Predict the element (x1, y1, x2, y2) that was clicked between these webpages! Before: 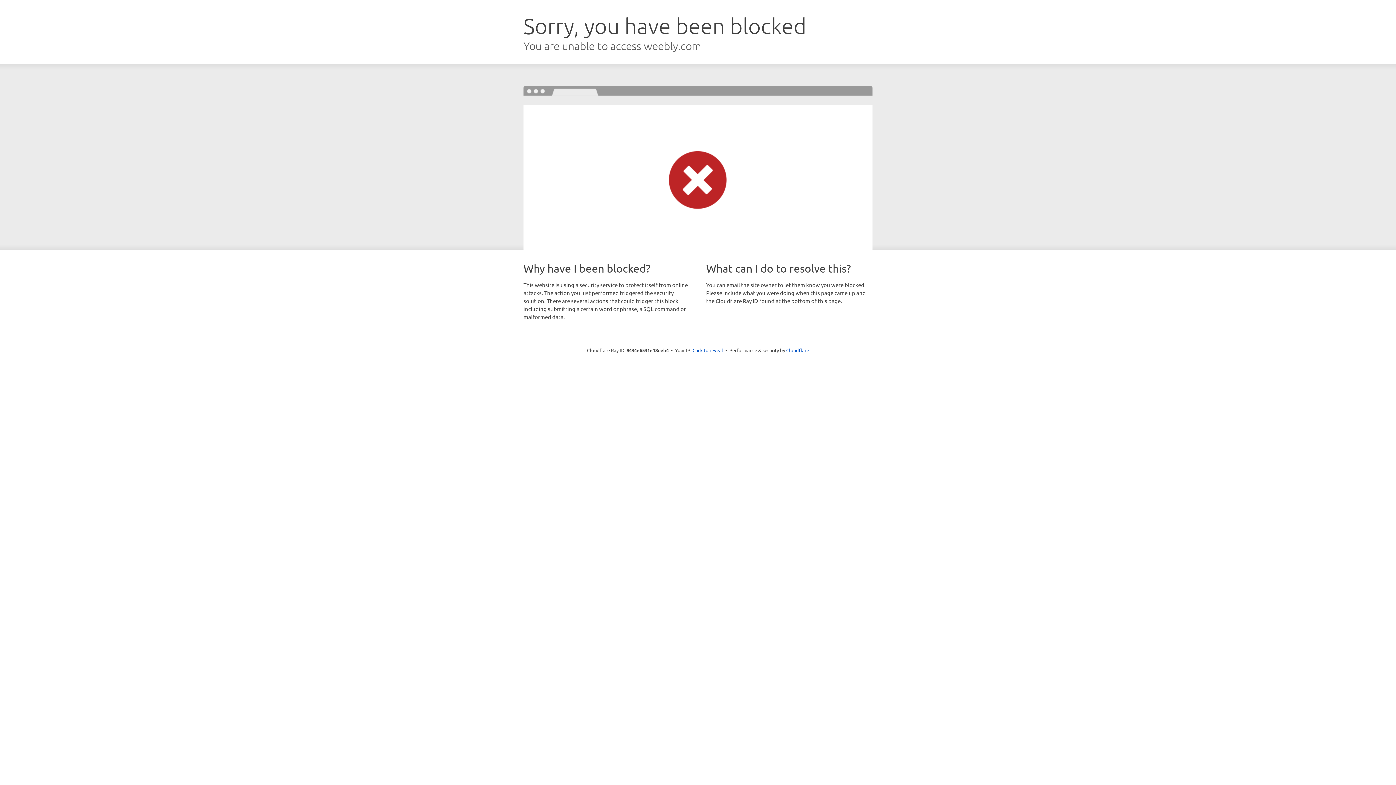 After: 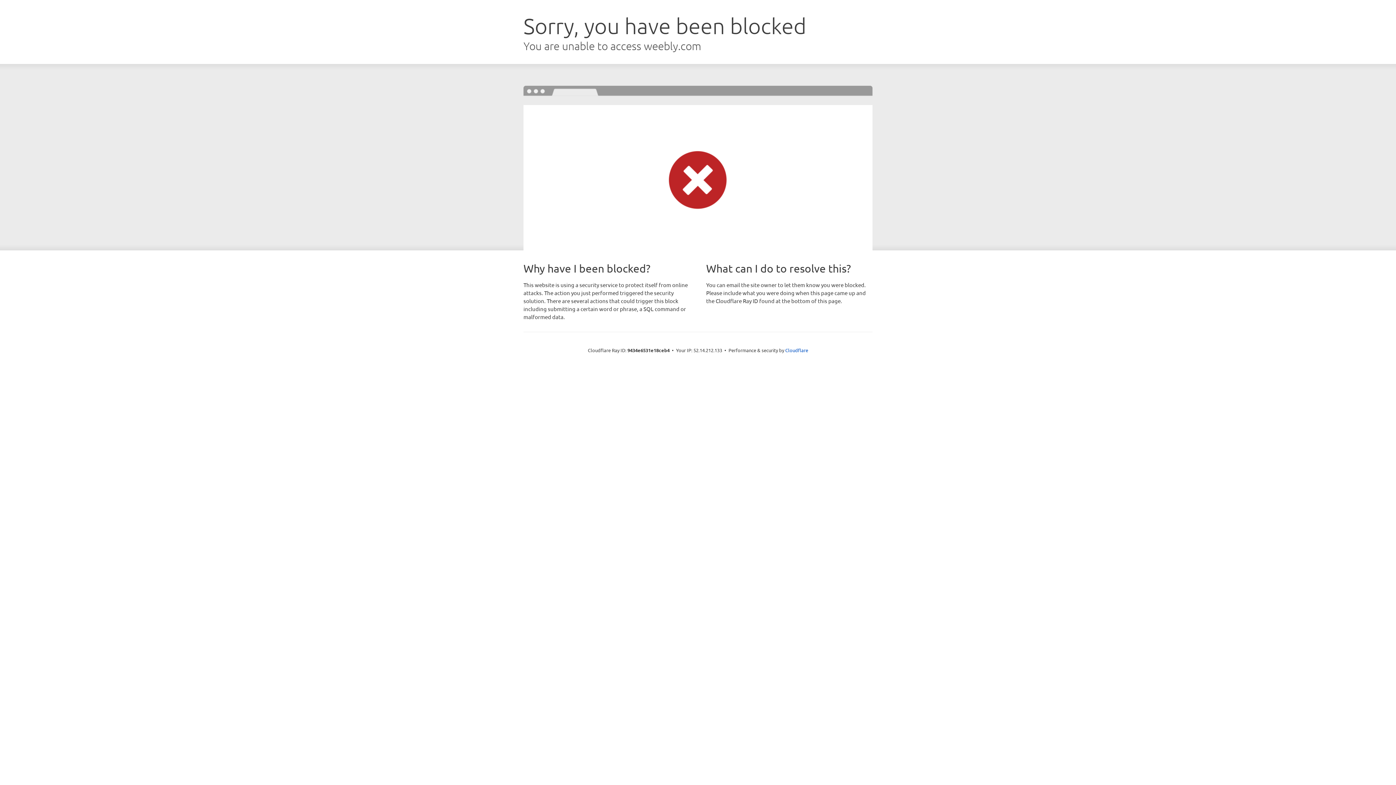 Action: bbox: (692, 346, 723, 353) label: Click to reveal